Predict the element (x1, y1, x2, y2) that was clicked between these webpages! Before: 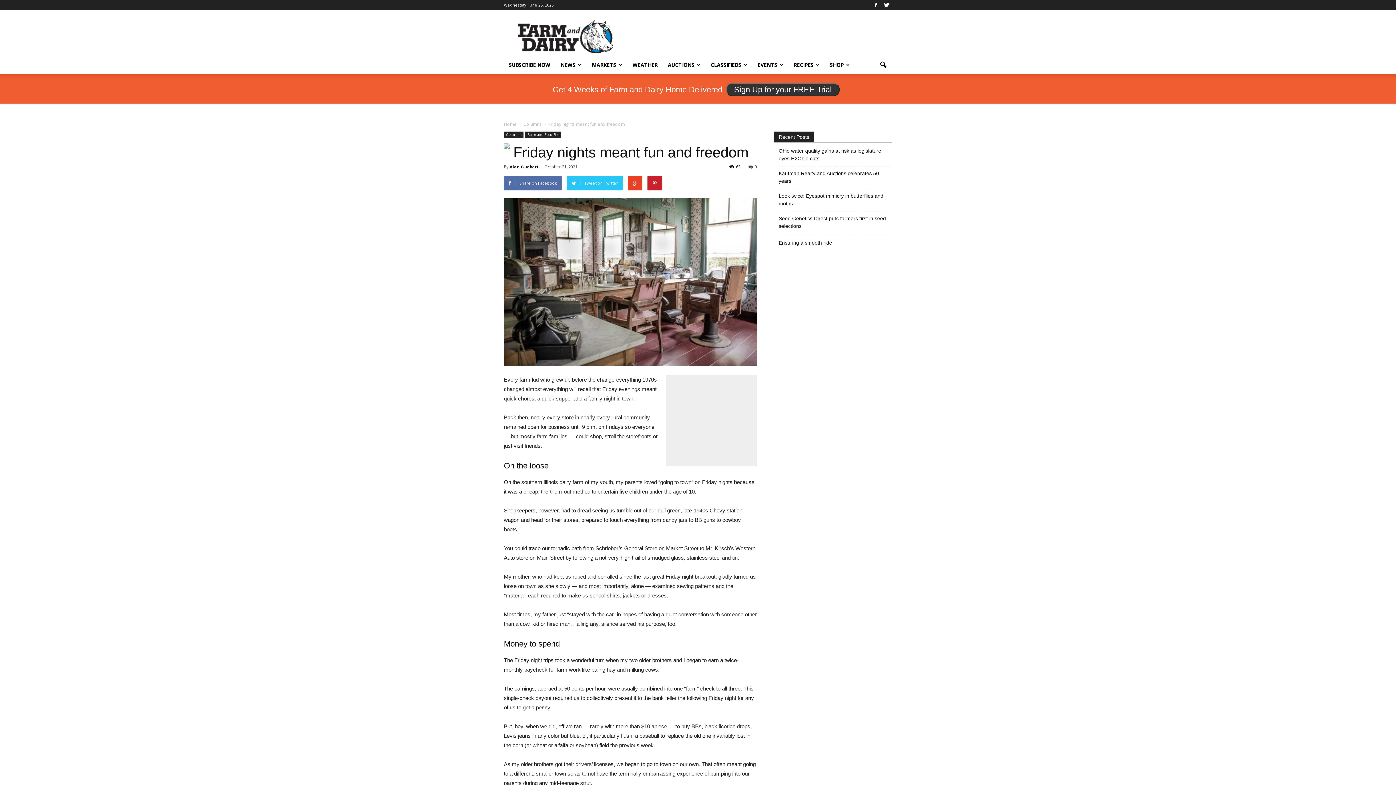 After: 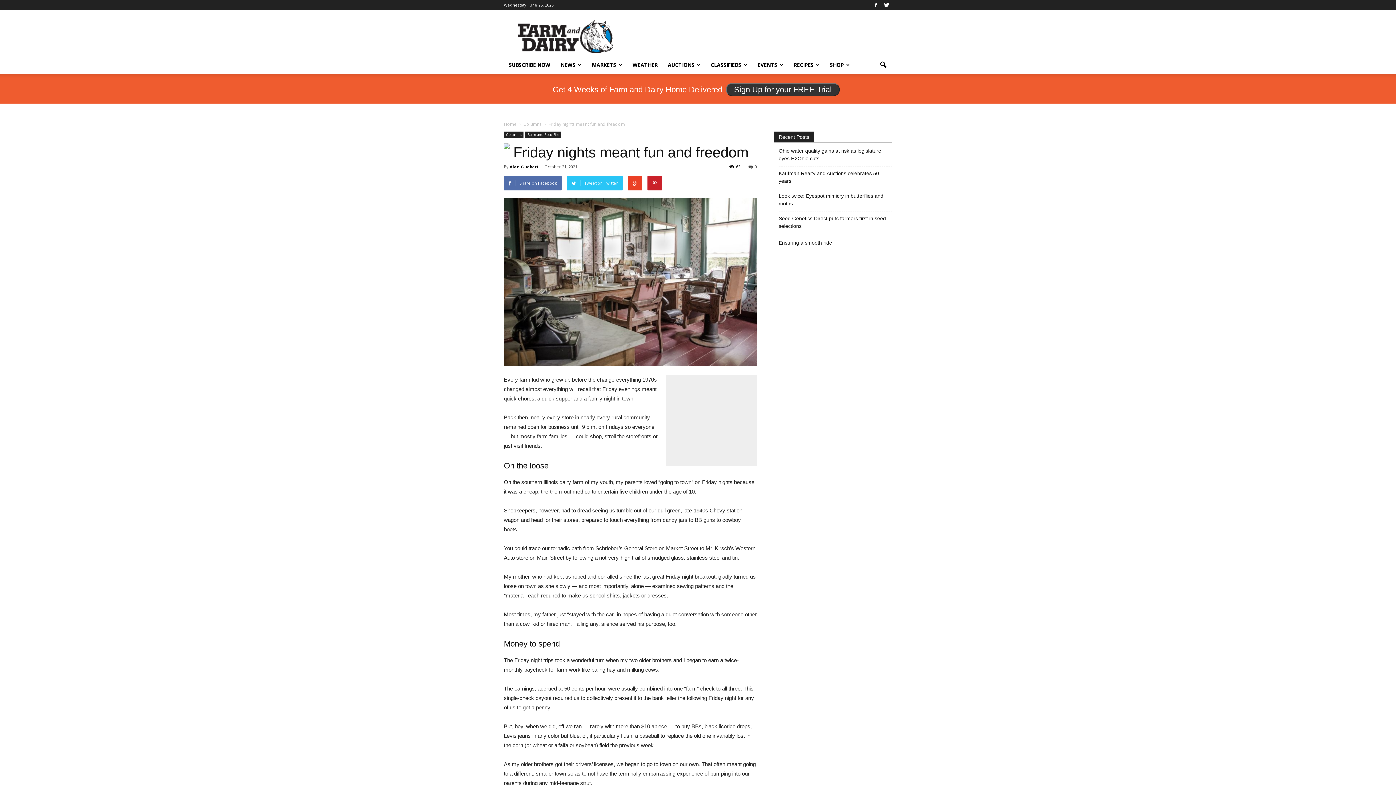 Action: bbox: (726, 82, 840, 96) label: Sign Up for your FREE Trial